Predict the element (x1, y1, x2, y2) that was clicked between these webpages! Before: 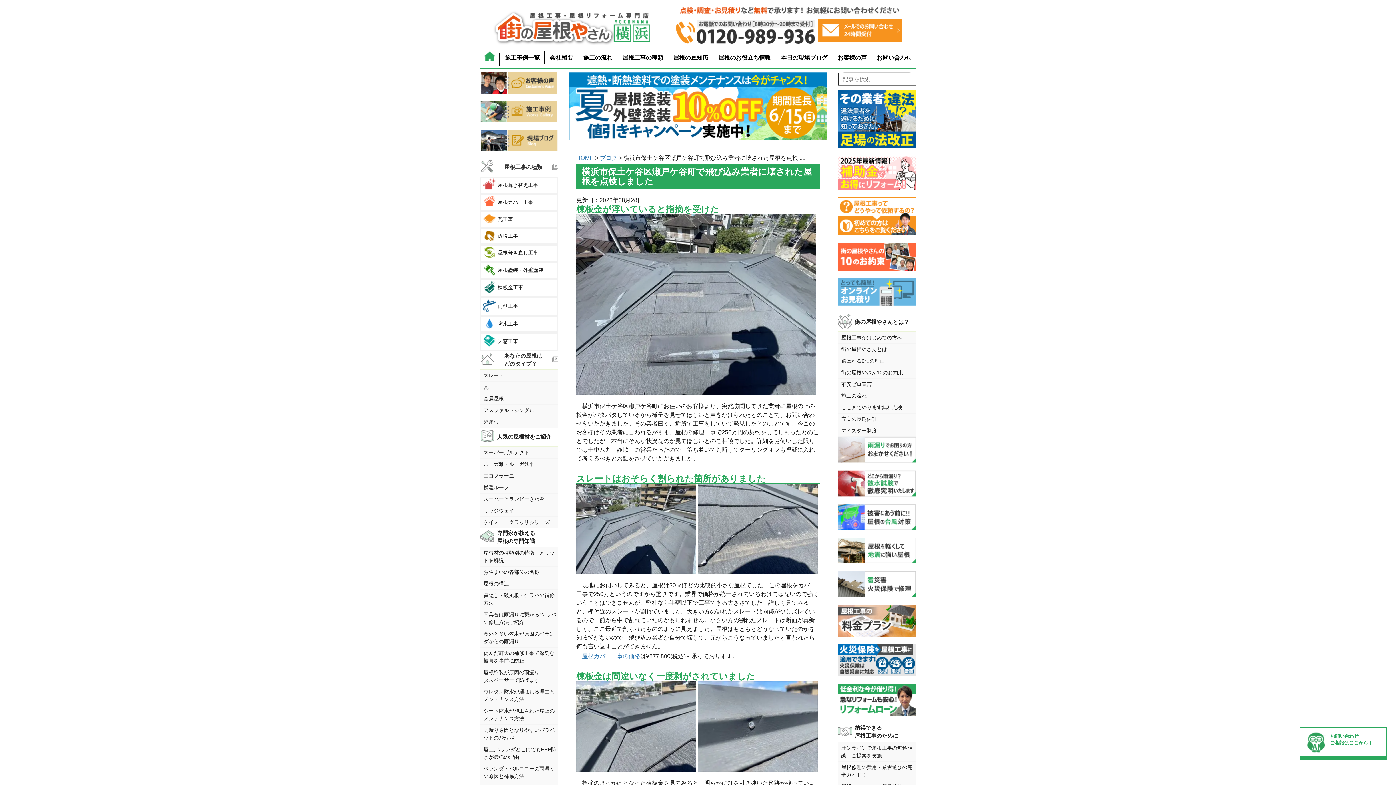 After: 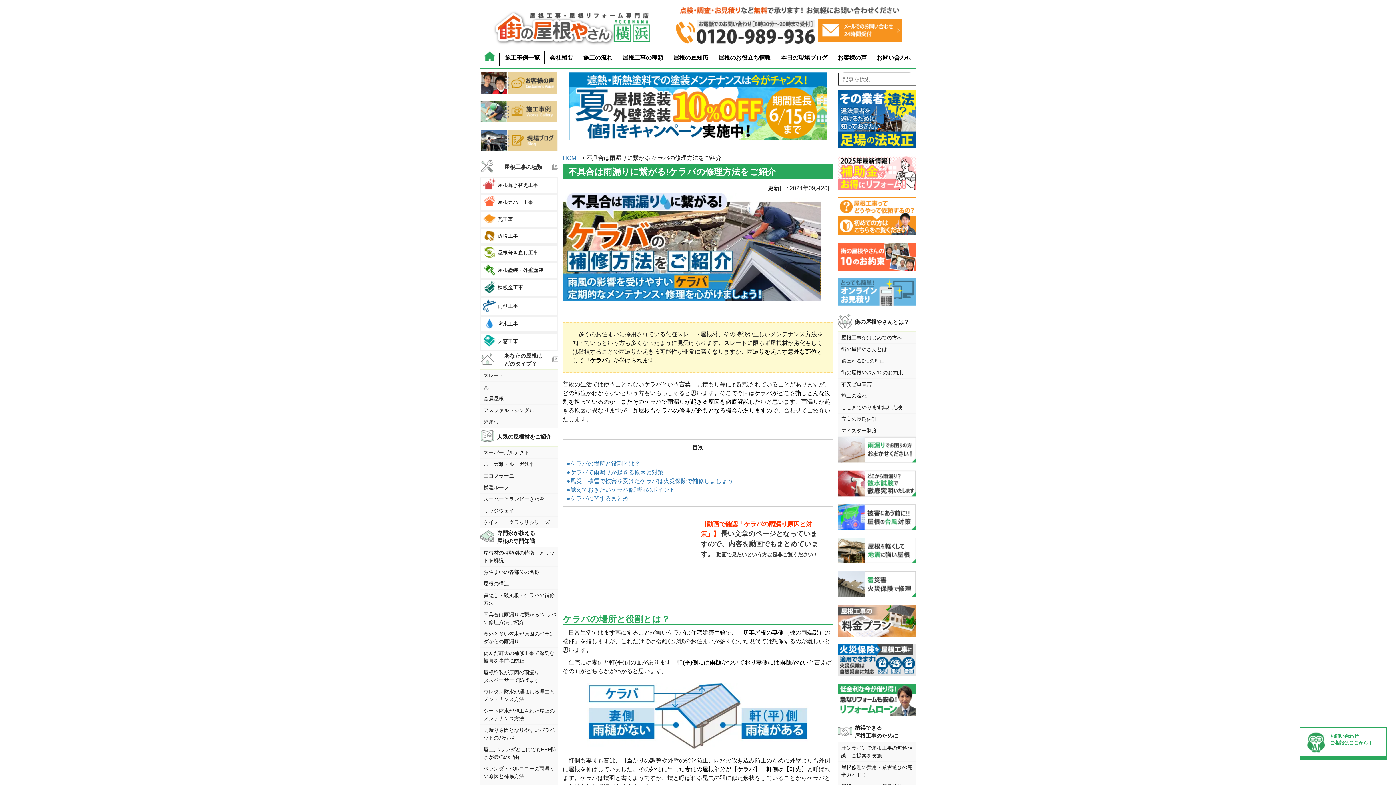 Action: label: 不具合は雨漏りに繋がる!ケラバの修理方法ご紹介 bbox: (483, 611, 558, 626)